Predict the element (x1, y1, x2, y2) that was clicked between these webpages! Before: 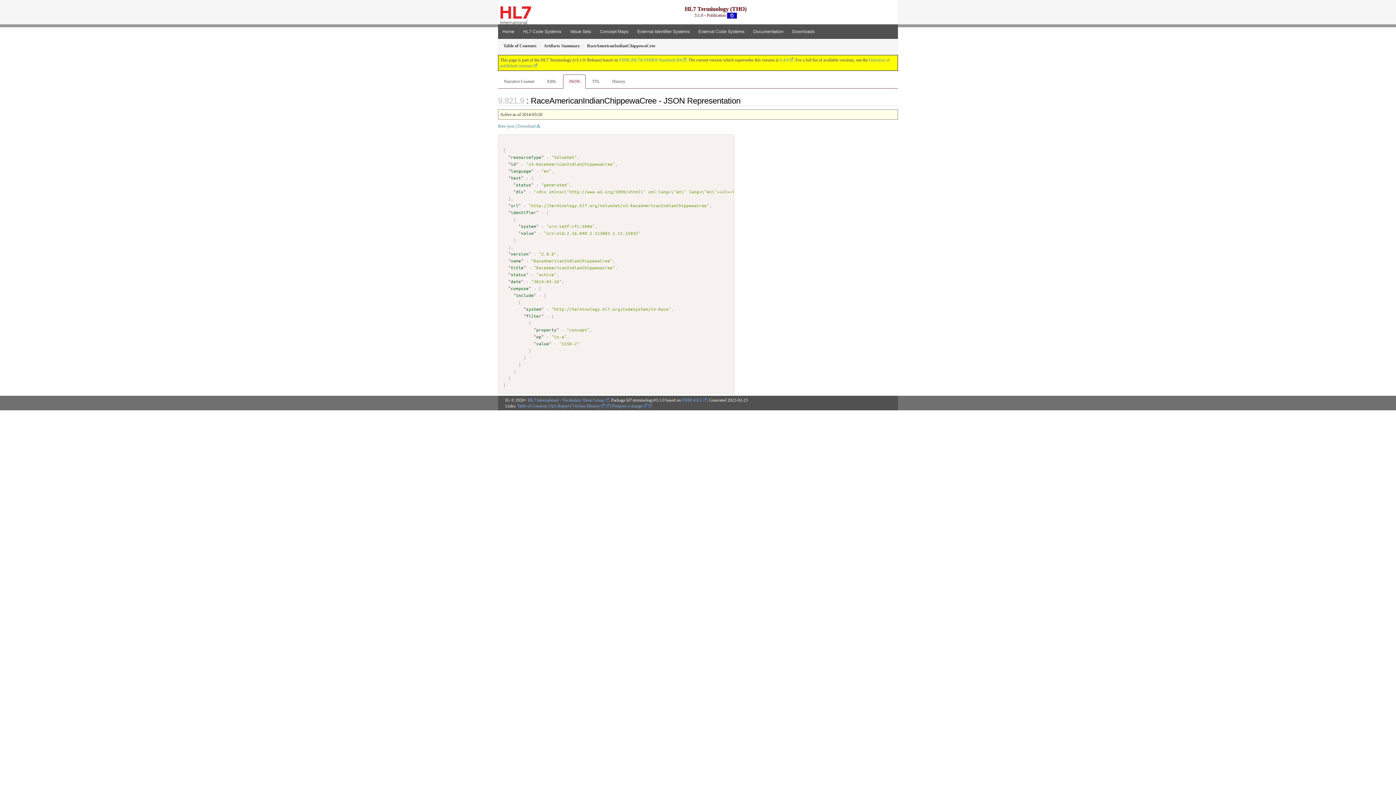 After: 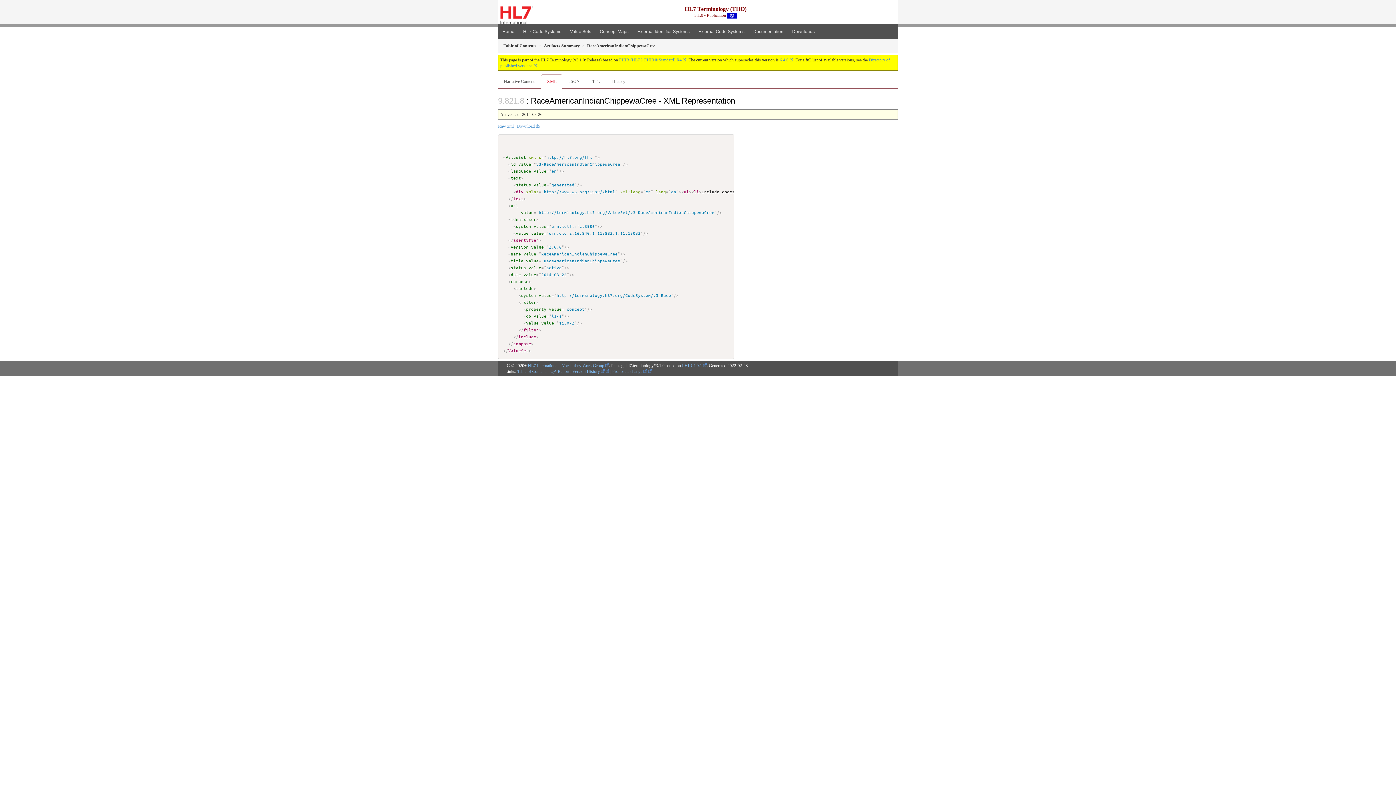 Action: bbox: (541, 74, 562, 88) label: XML